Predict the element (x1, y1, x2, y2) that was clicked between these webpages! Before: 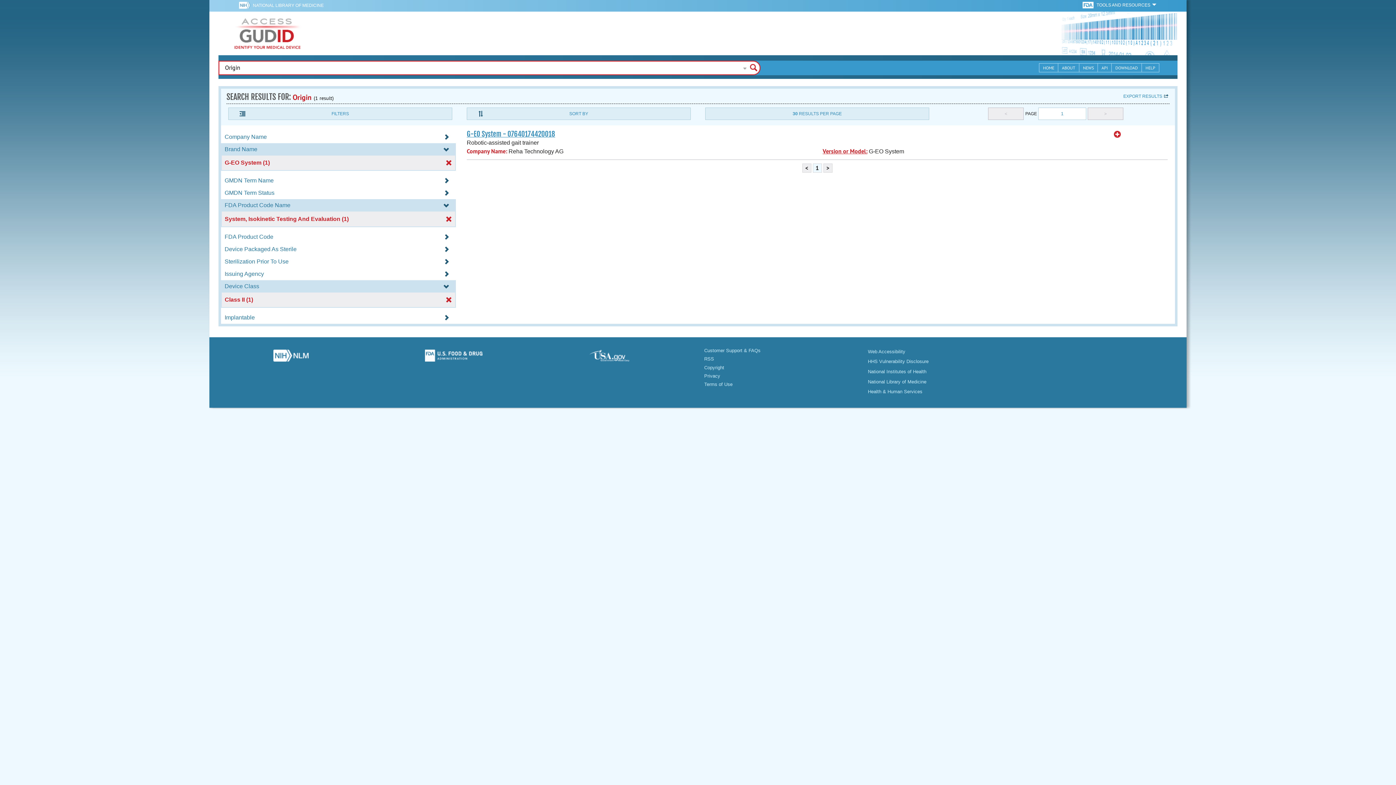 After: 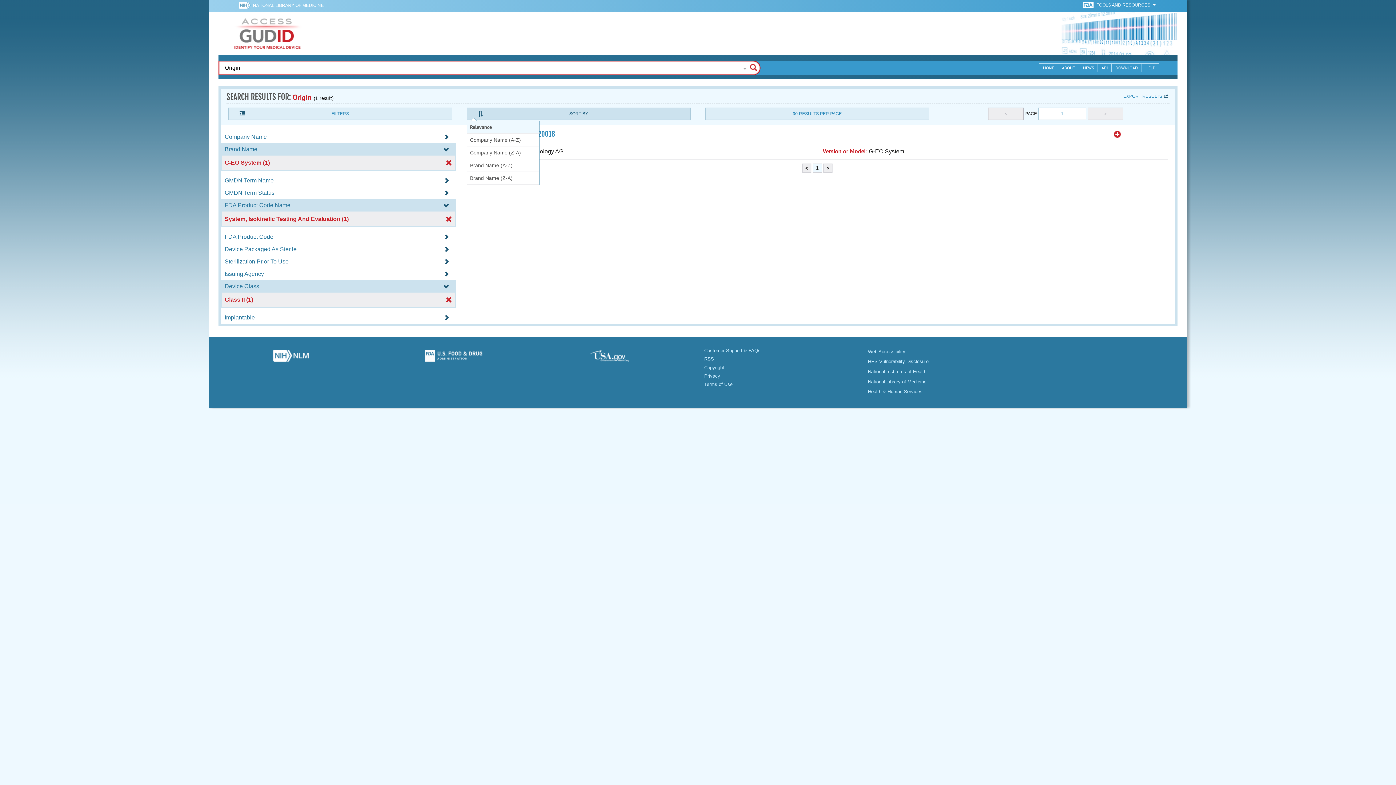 Action: label: SORT BY bbox: (466, 107, 690, 120)